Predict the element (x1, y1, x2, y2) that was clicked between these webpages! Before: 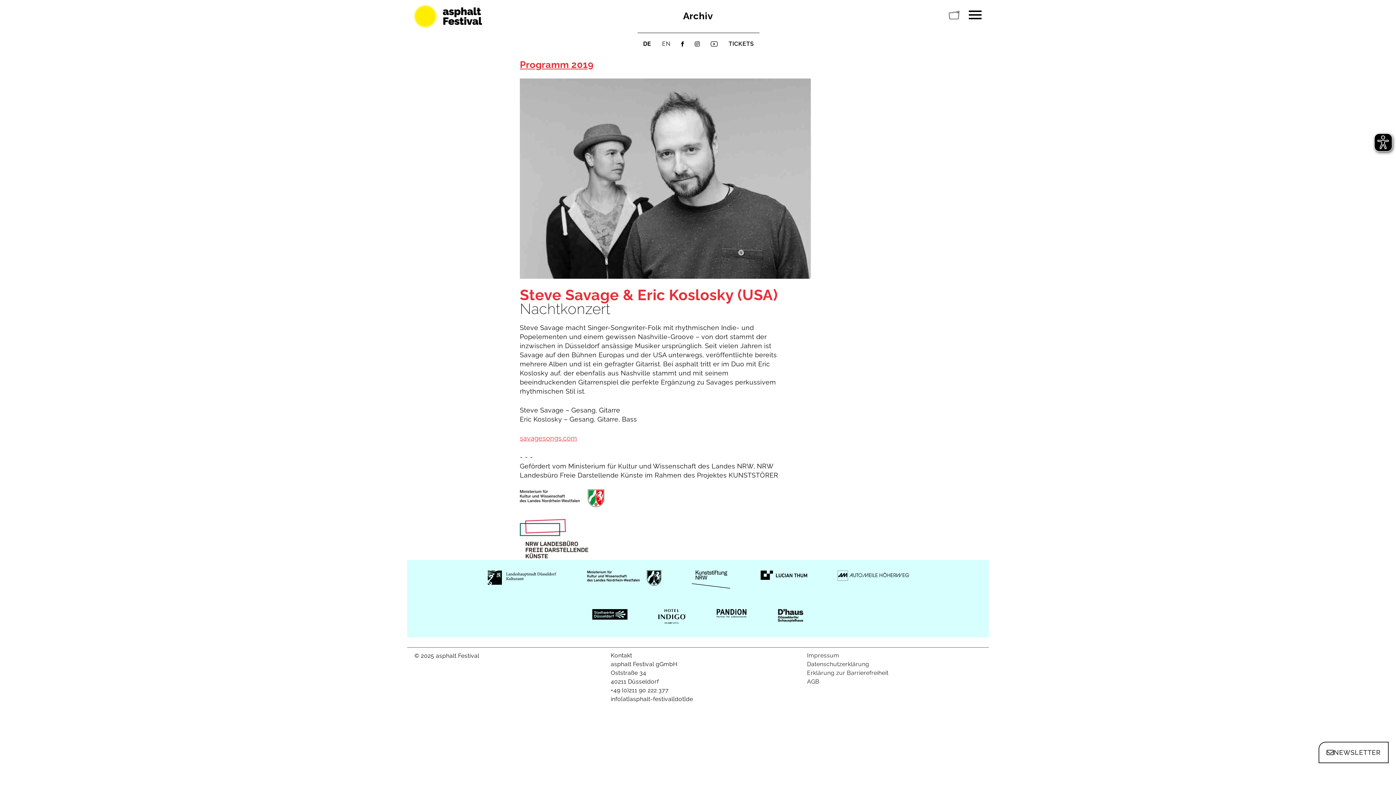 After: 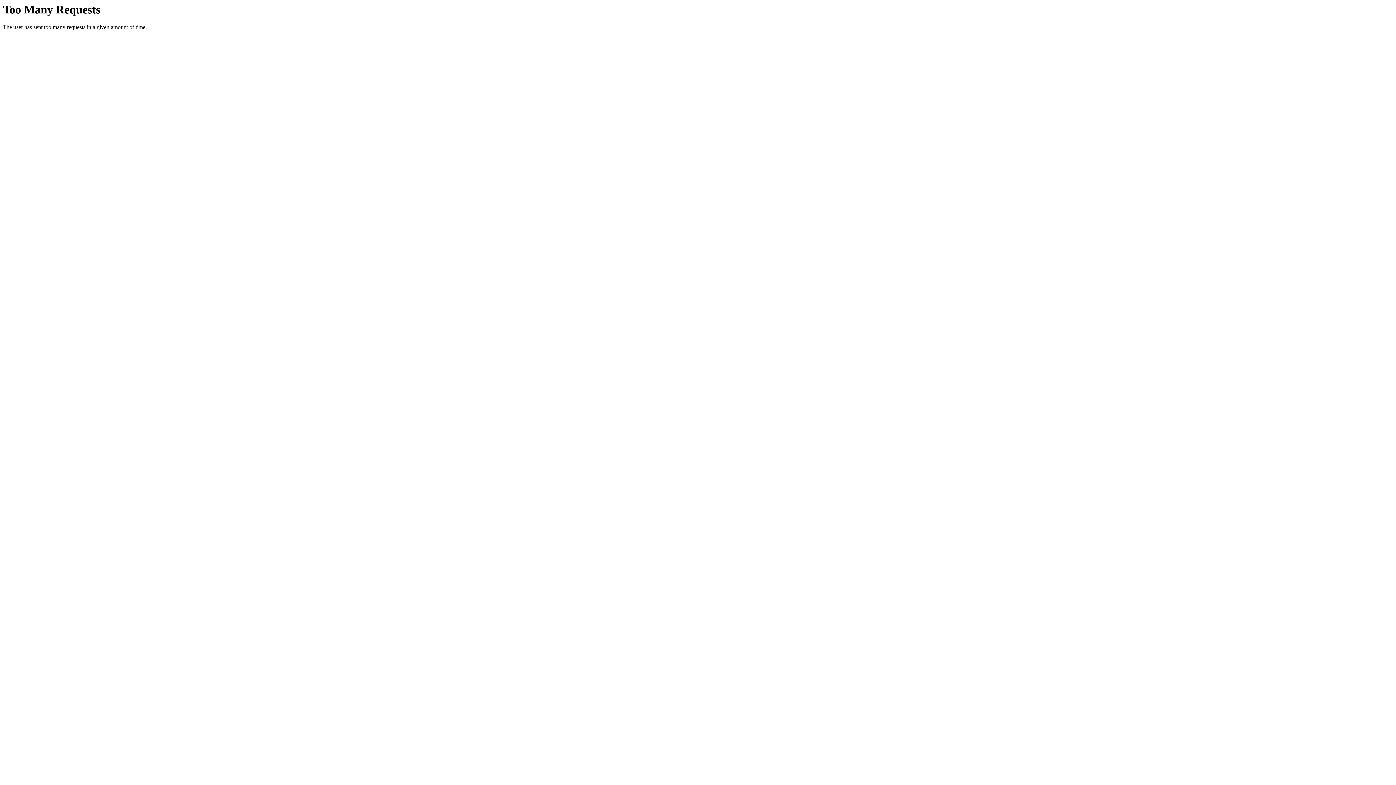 Action: label: savagesongs.com bbox: (520, 434, 577, 442)